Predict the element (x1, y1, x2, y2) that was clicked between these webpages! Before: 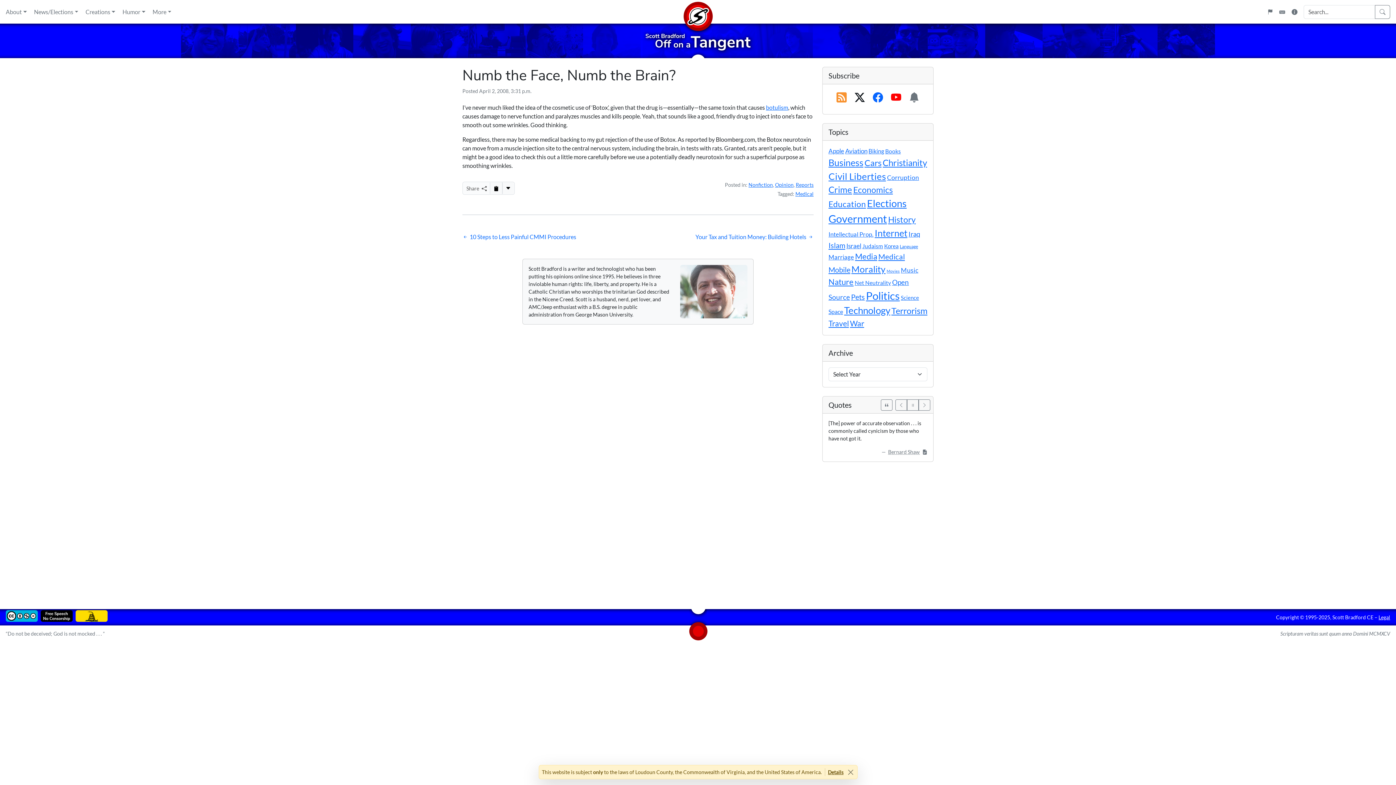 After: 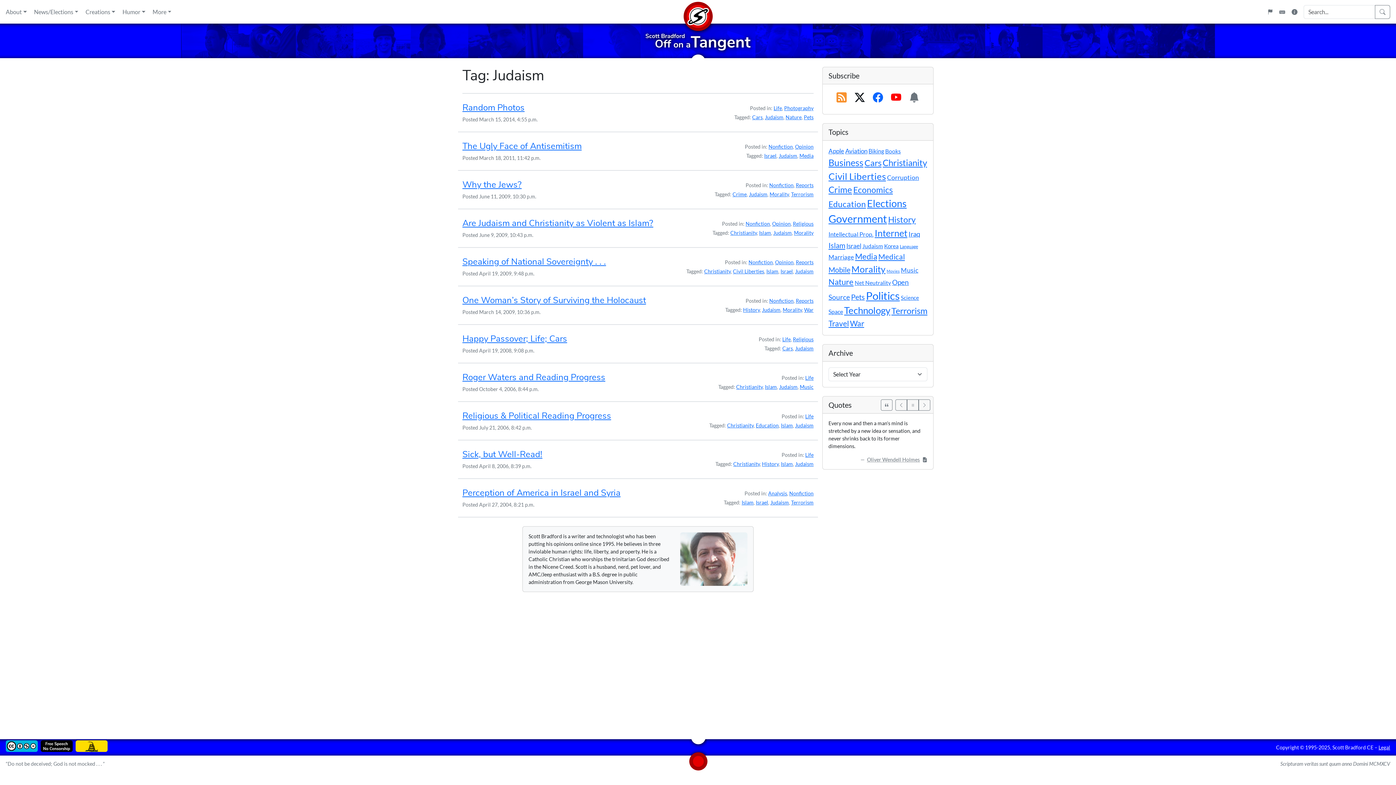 Action: bbox: (862, 242, 883, 249) label: Judaism (11 items)